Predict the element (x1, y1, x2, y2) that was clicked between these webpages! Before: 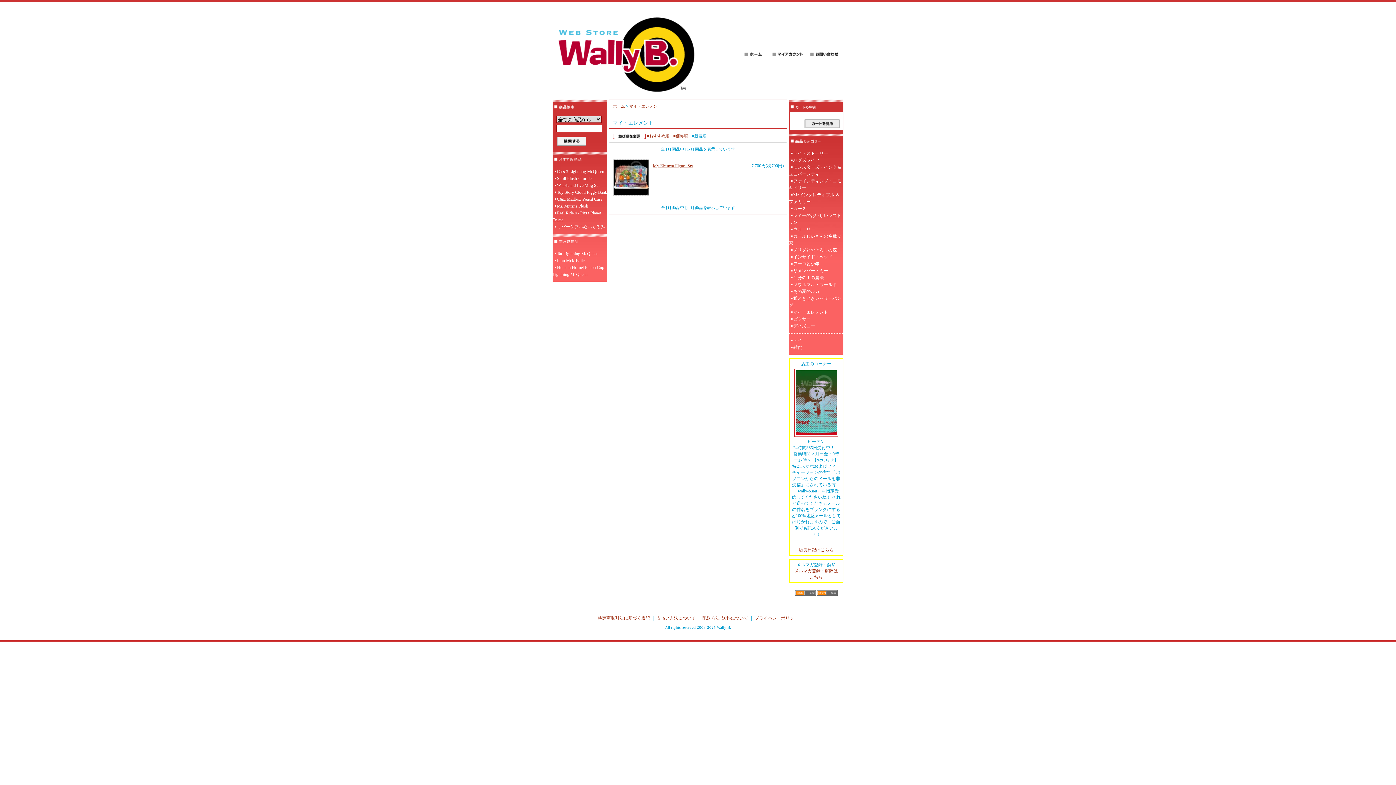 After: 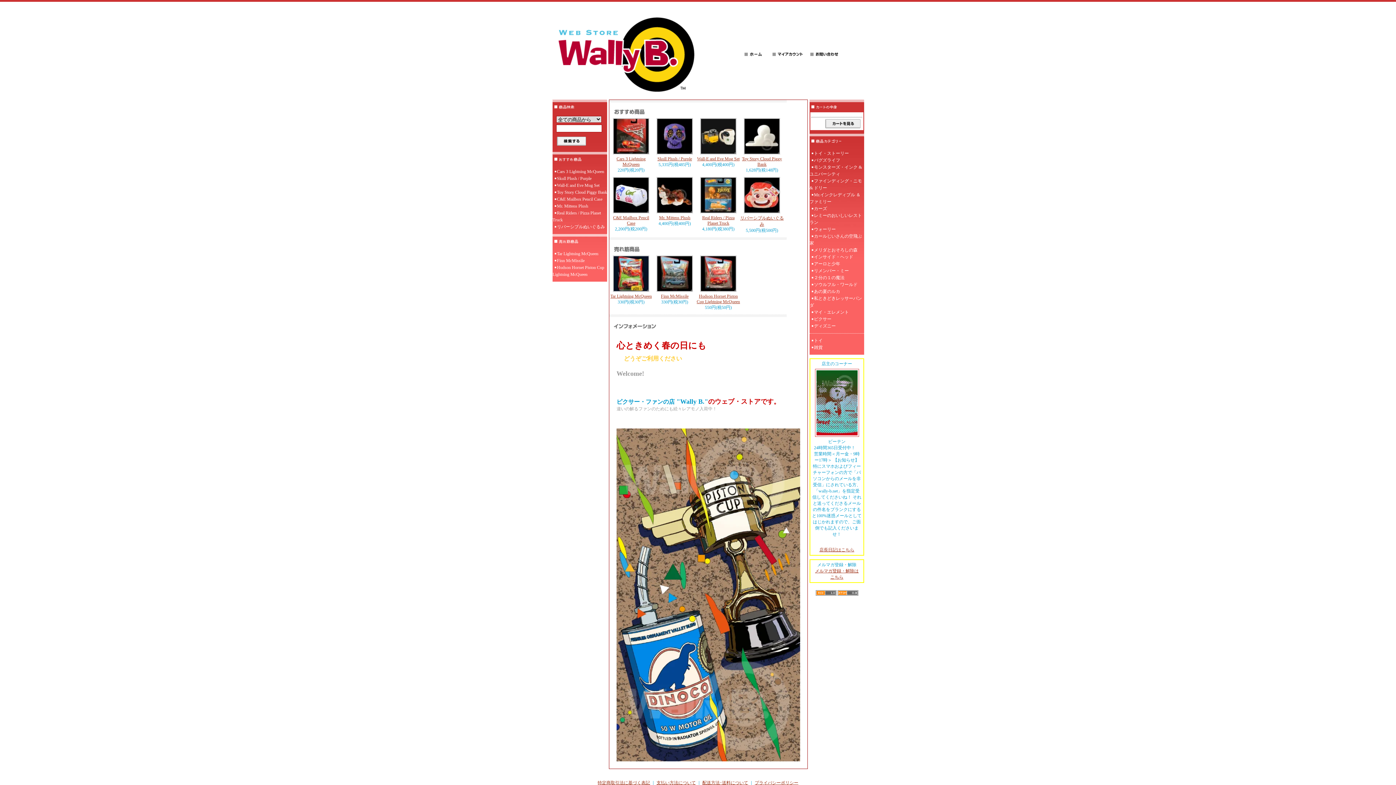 Action: bbox: (552, 88, 698, 97)